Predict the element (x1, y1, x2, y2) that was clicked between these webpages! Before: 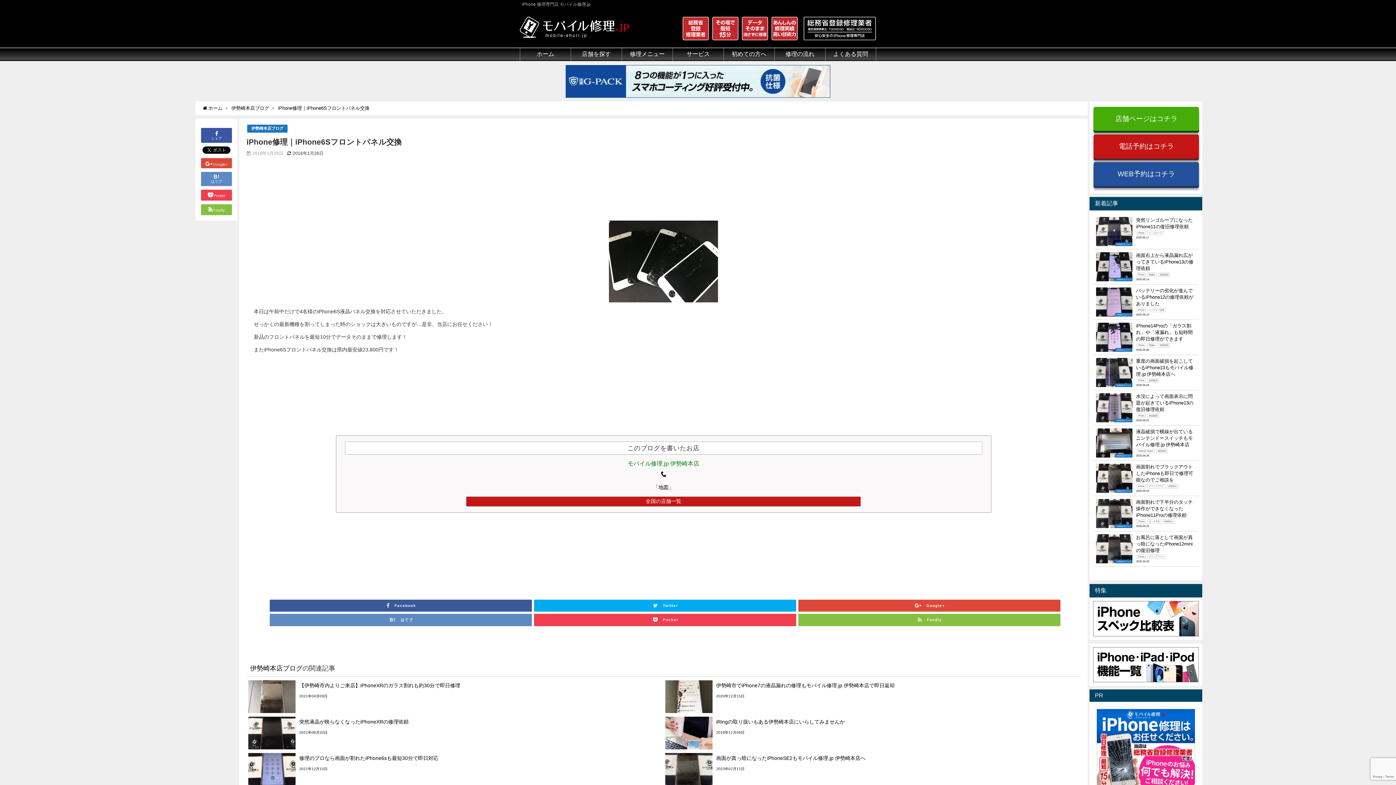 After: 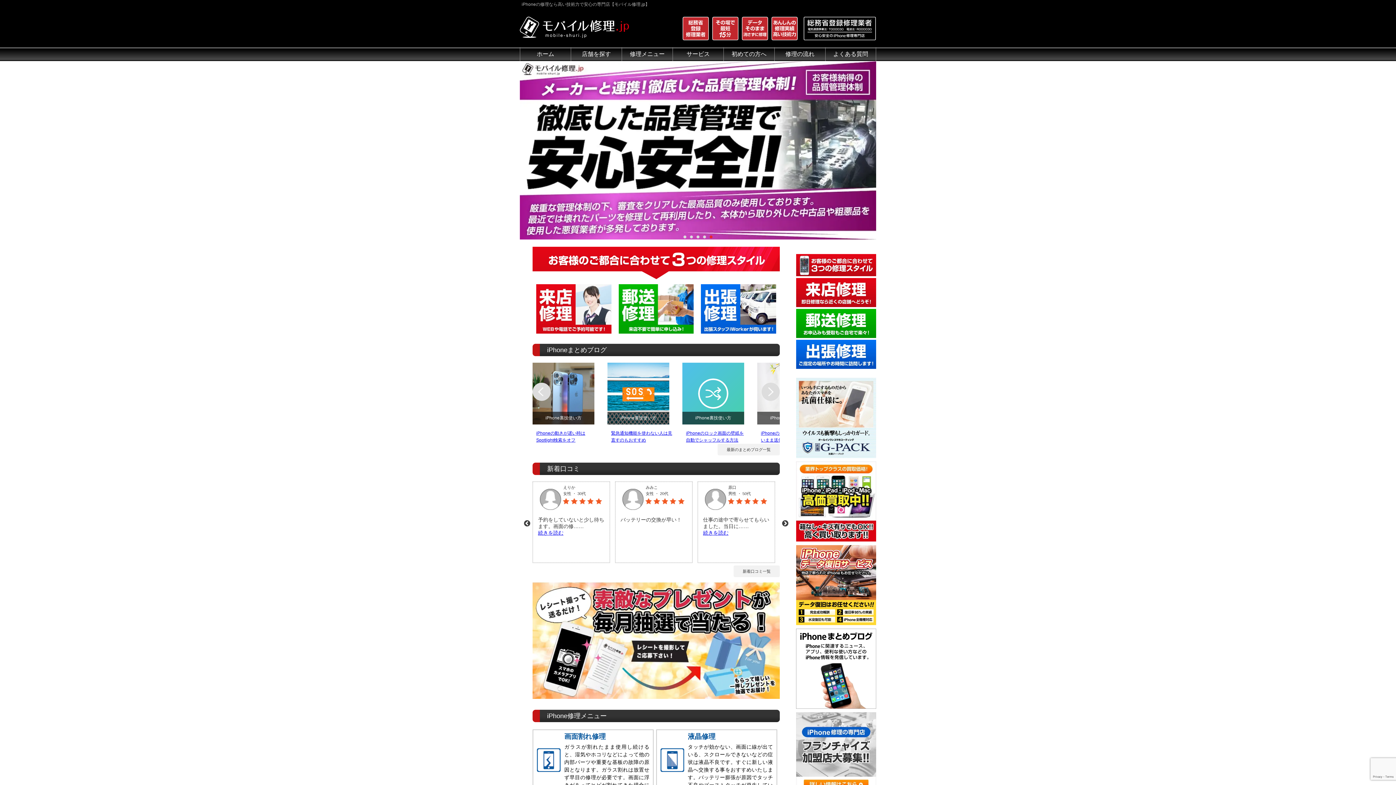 Action: bbox: (1097, 709, 1195, 714)